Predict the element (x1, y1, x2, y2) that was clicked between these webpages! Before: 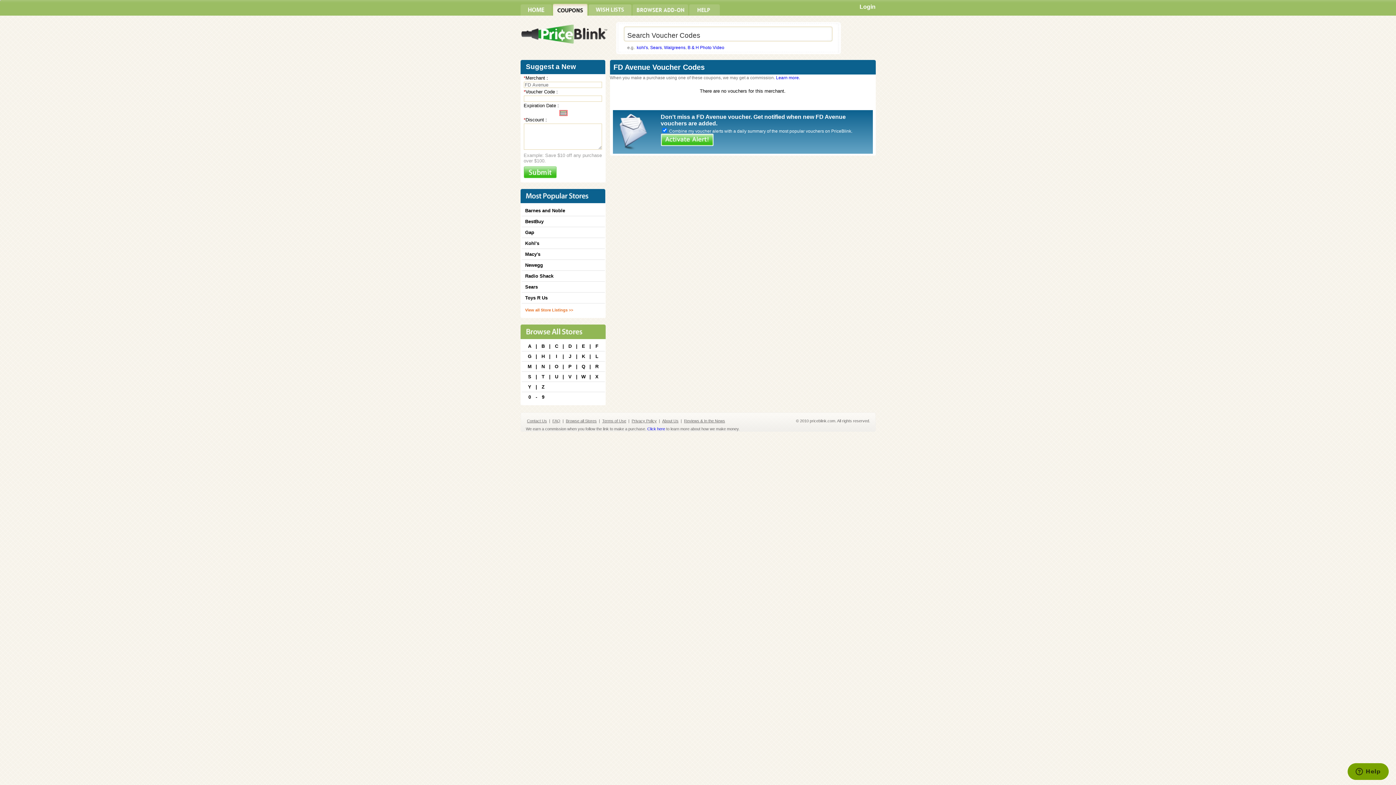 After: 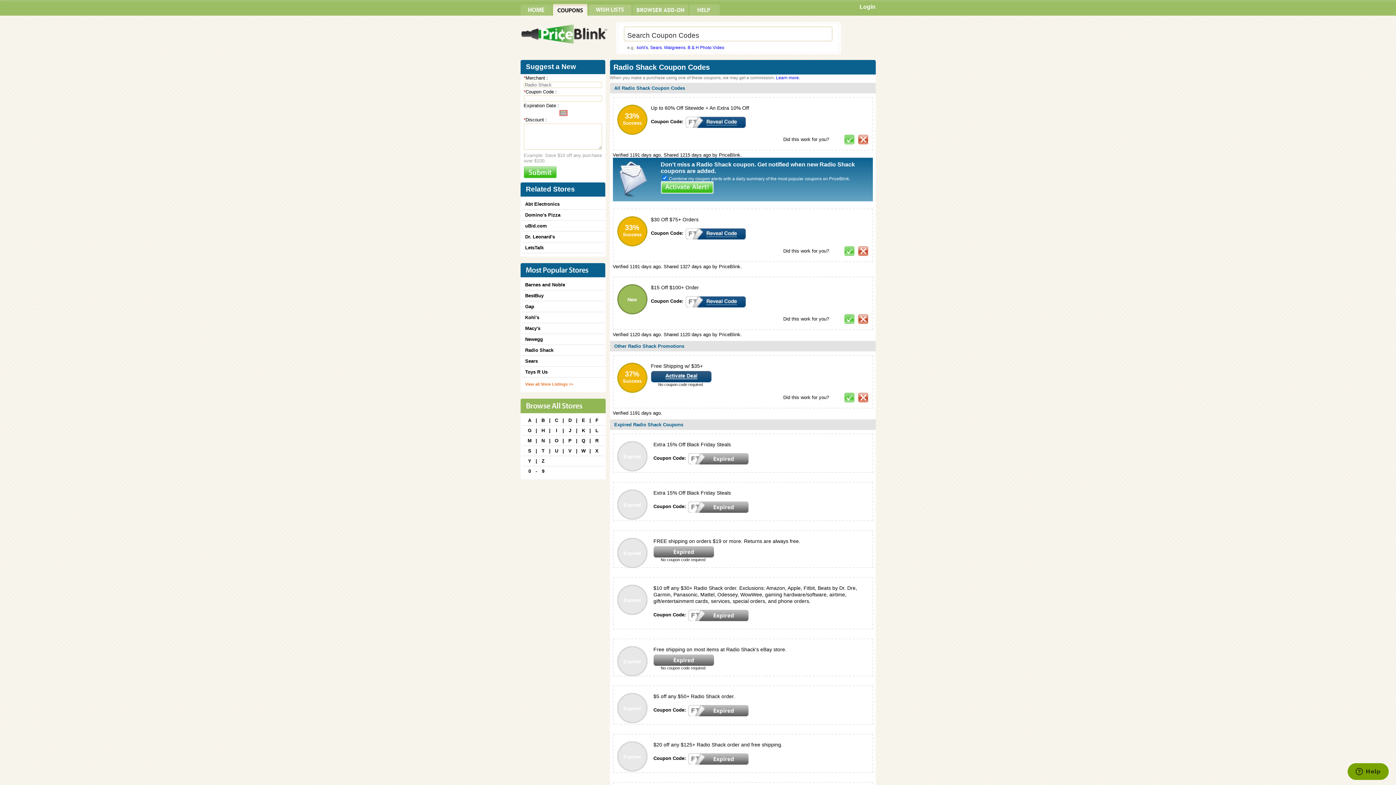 Action: bbox: (525, 270, 553, 281) label: Radio Shack